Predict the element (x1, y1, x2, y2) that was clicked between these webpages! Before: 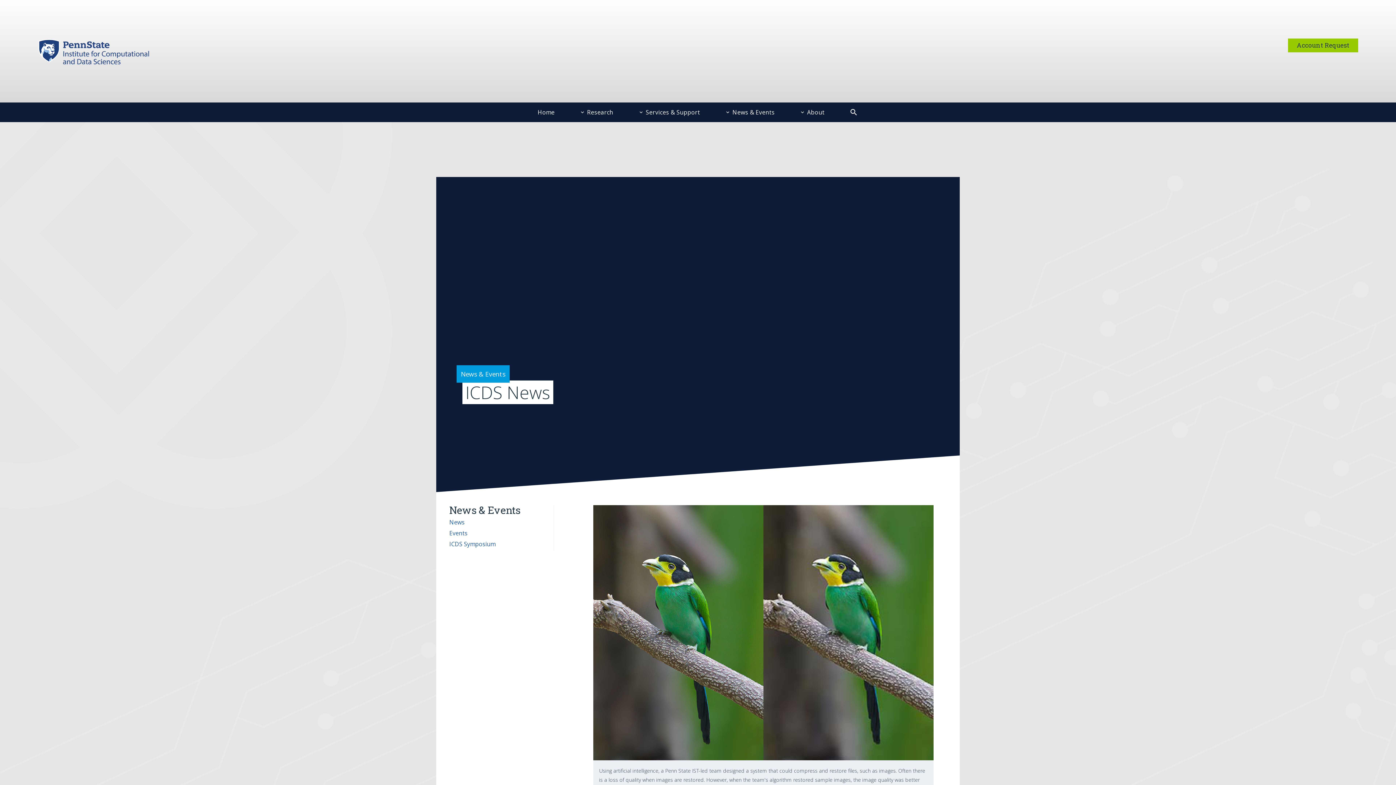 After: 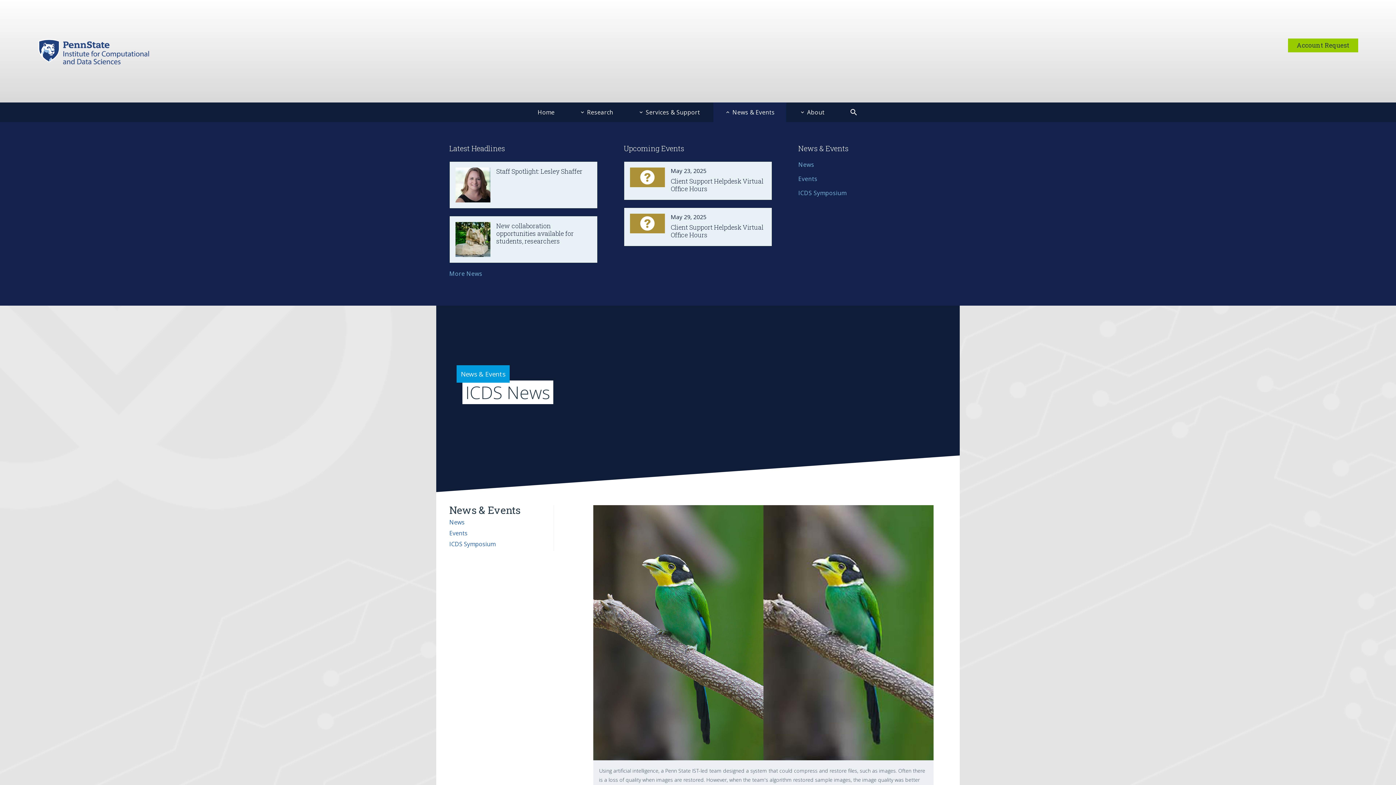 Action: label:  News & Events bbox: (713, 102, 786, 122)